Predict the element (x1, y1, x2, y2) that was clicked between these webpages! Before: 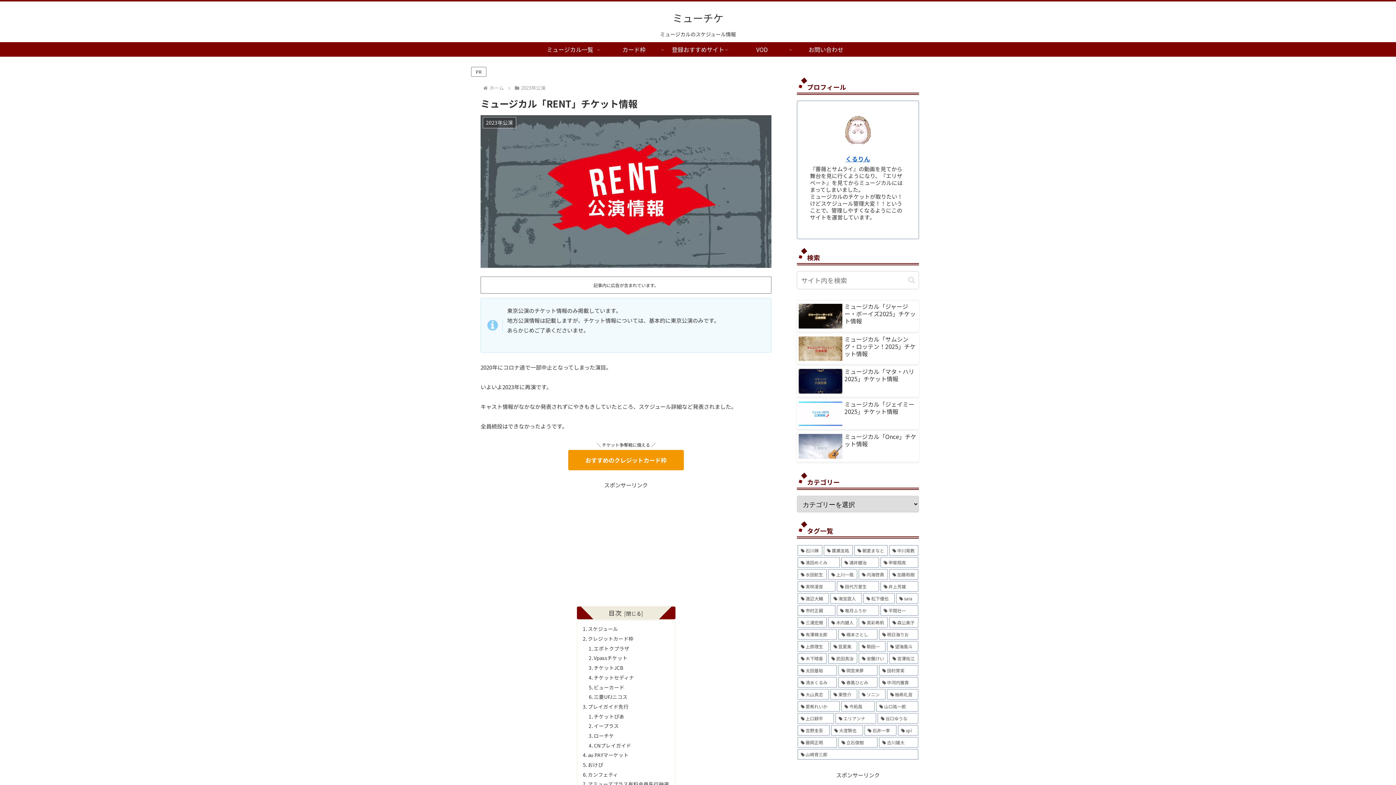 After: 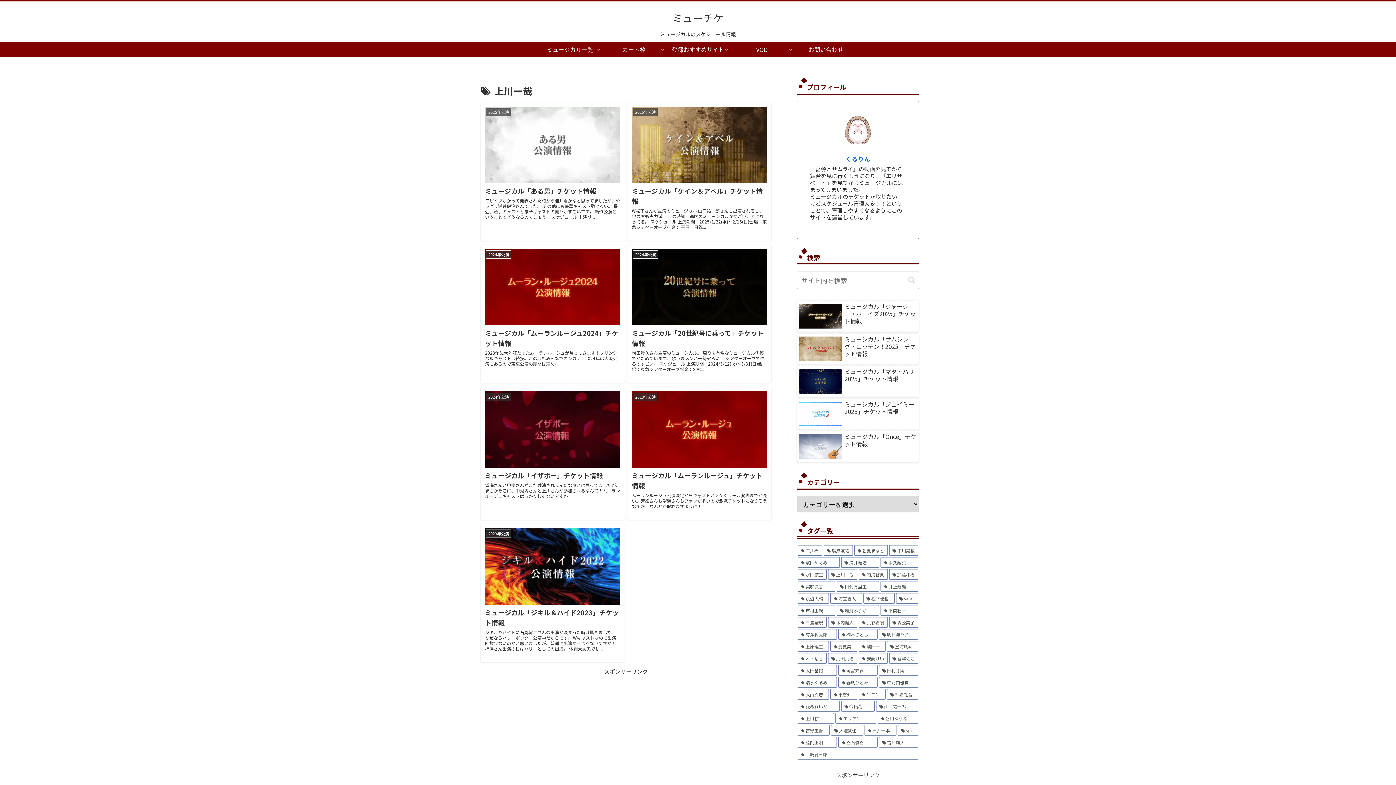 Action: bbox: (828, 569, 857, 579) label: 上川一哉 (7個の項目)